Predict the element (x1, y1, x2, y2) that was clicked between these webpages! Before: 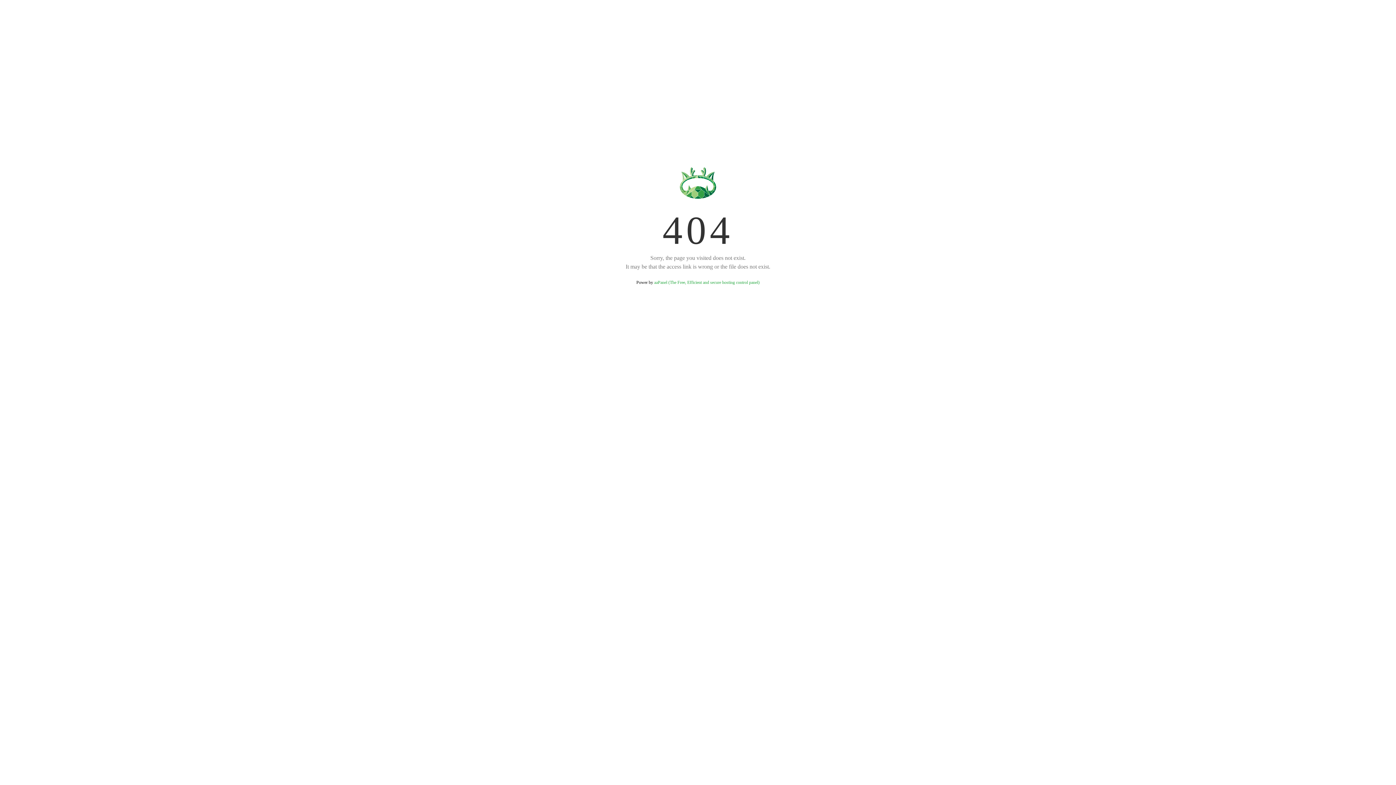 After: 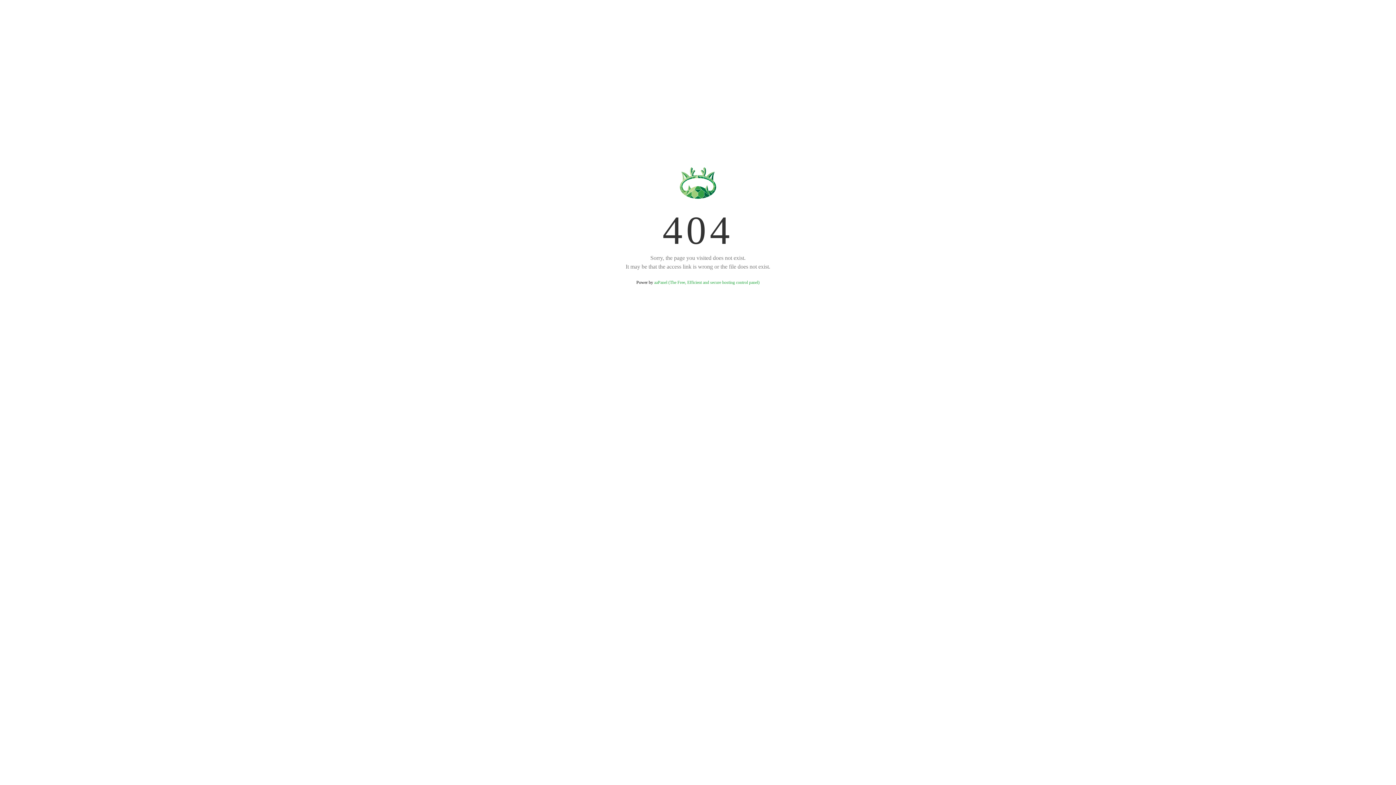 Action: bbox: (654, 280, 759, 285) label: aaPanel (The Free, Efficient and secure hosting control panel)